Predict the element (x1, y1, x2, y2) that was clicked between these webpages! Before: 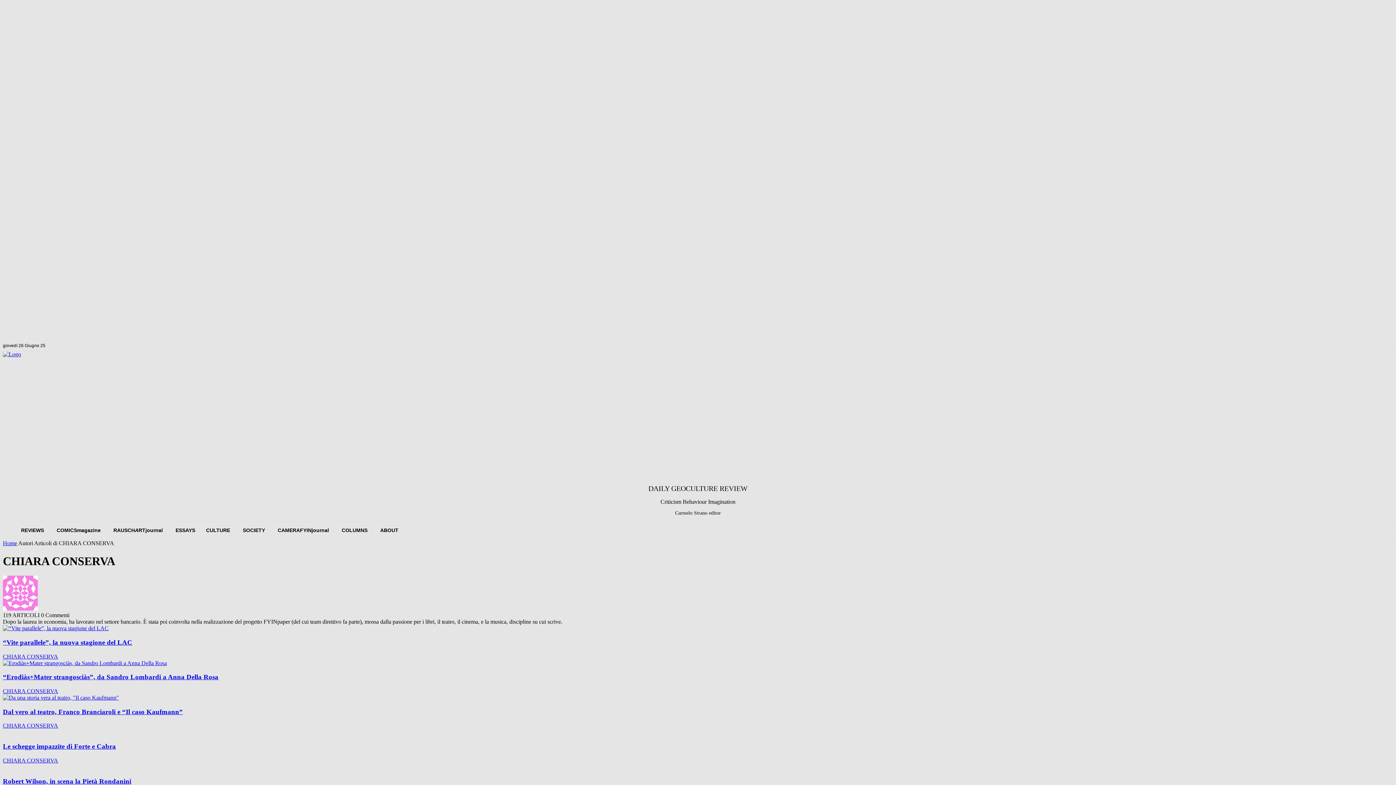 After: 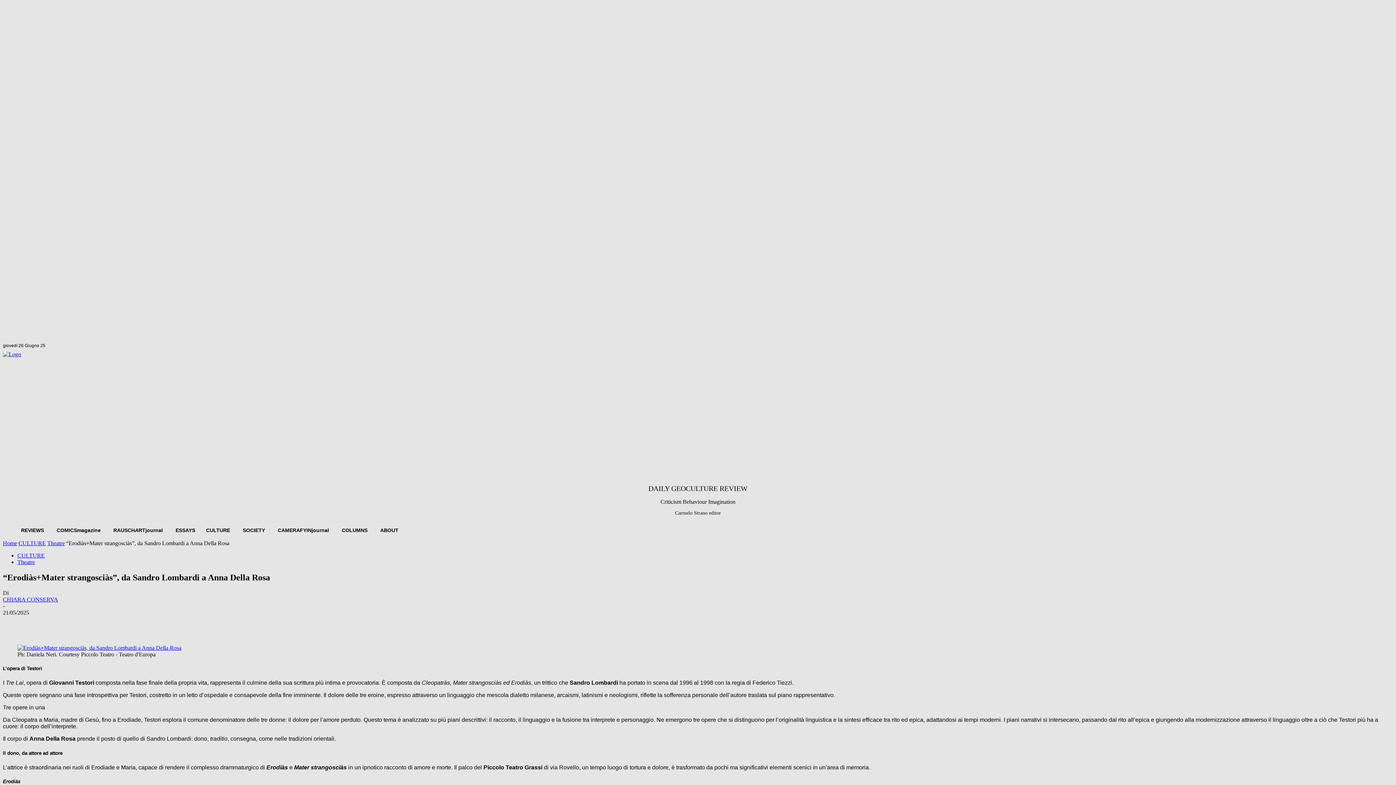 Action: bbox: (2, 673, 218, 681) label: “Erodiàs+Mater strangosciàs”, da Sandro Lombardi a Anna Della Rosa